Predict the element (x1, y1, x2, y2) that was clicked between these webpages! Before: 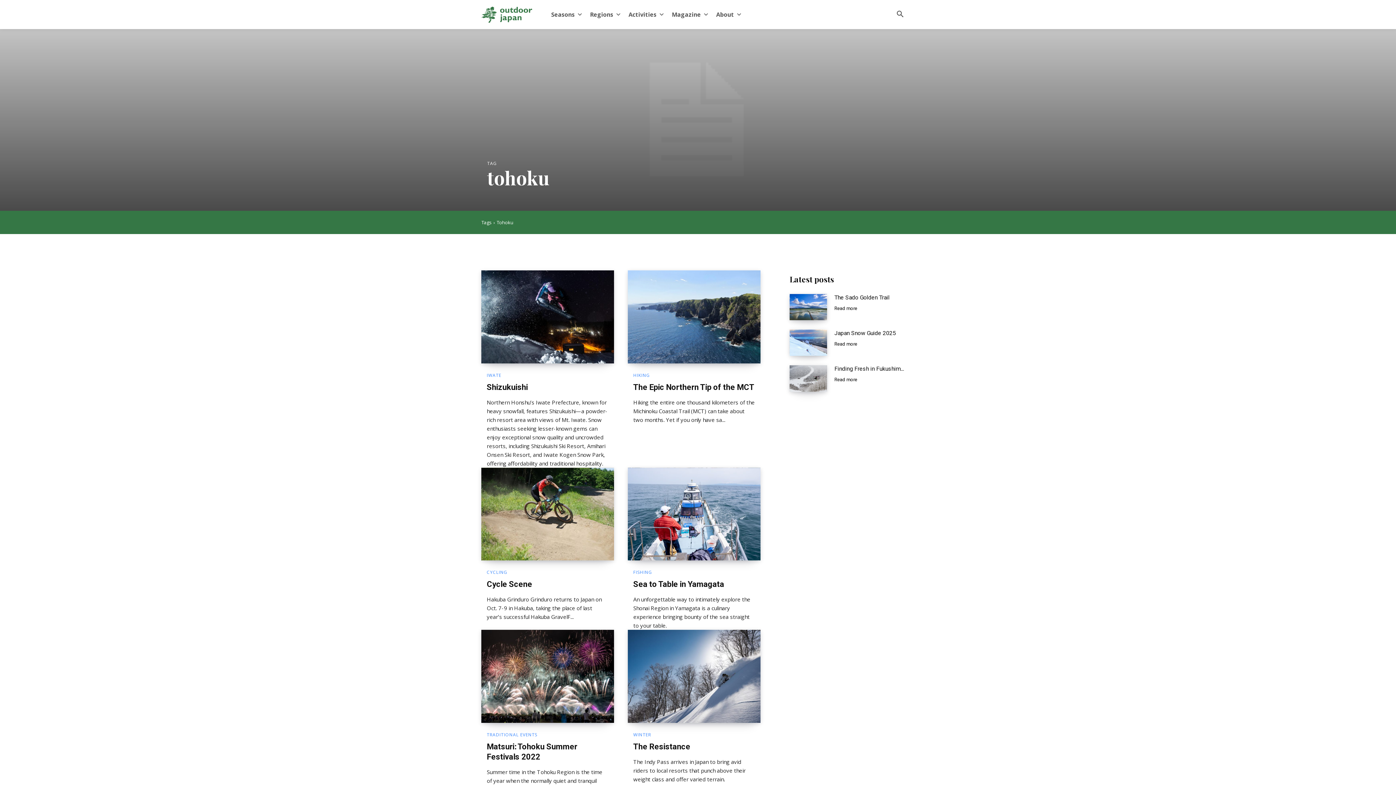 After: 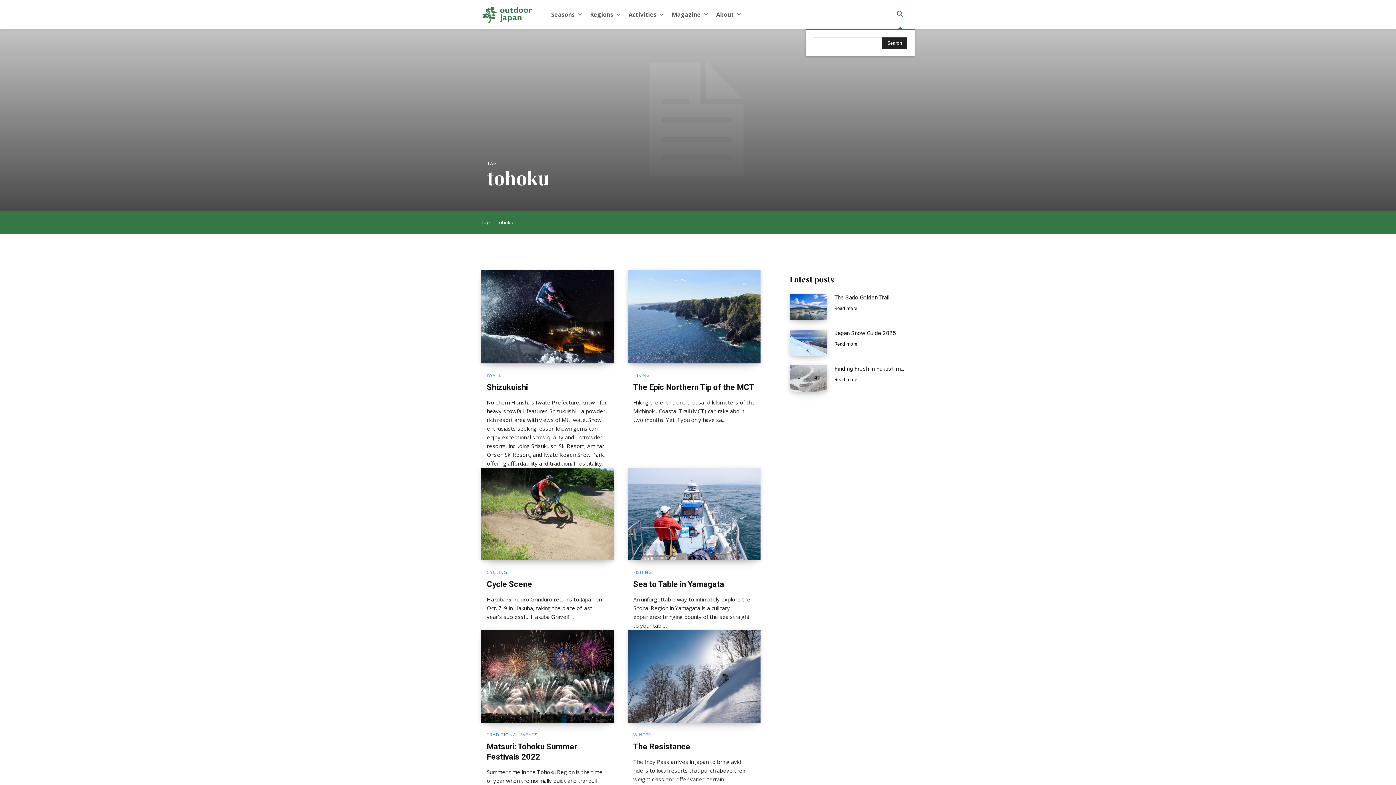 Action: bbox: (885, 0, 914, 29) label: Search